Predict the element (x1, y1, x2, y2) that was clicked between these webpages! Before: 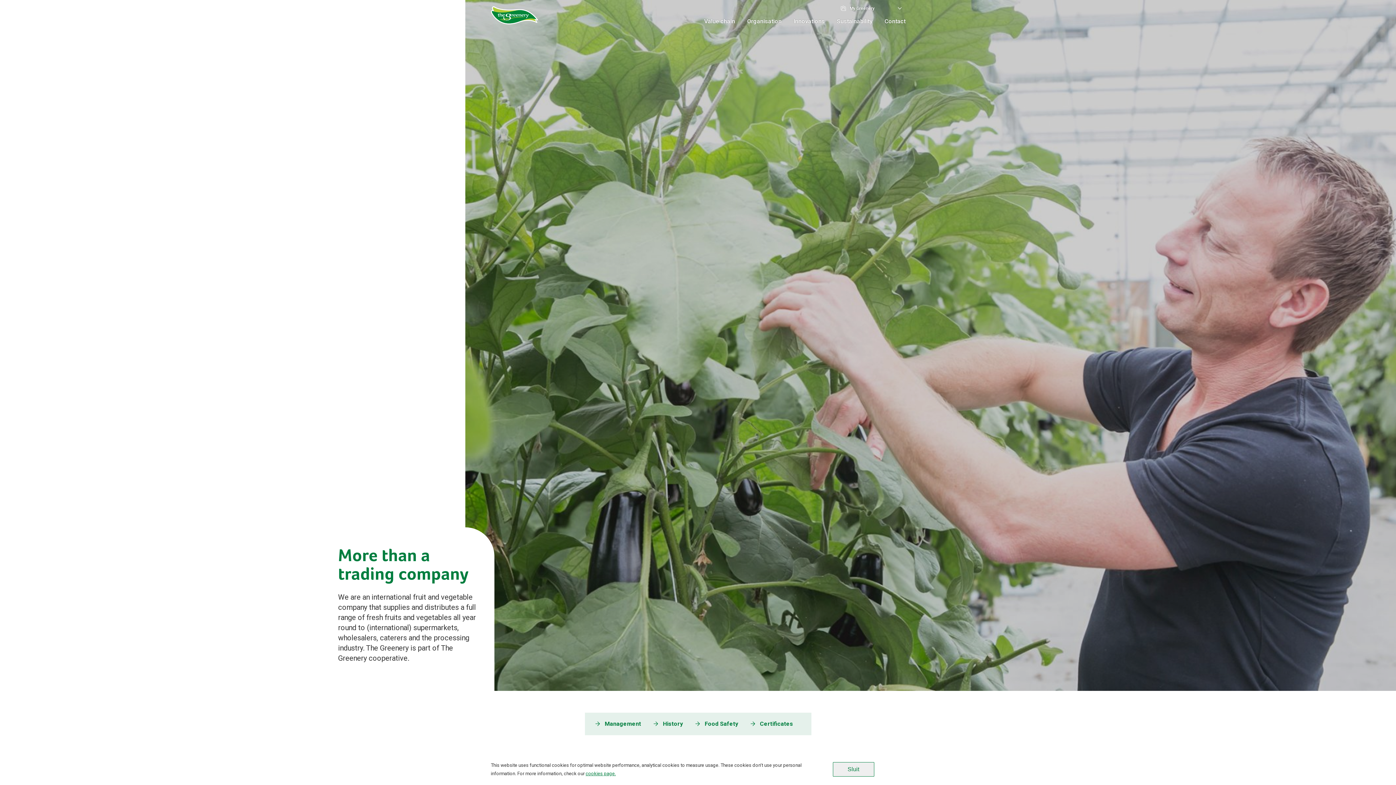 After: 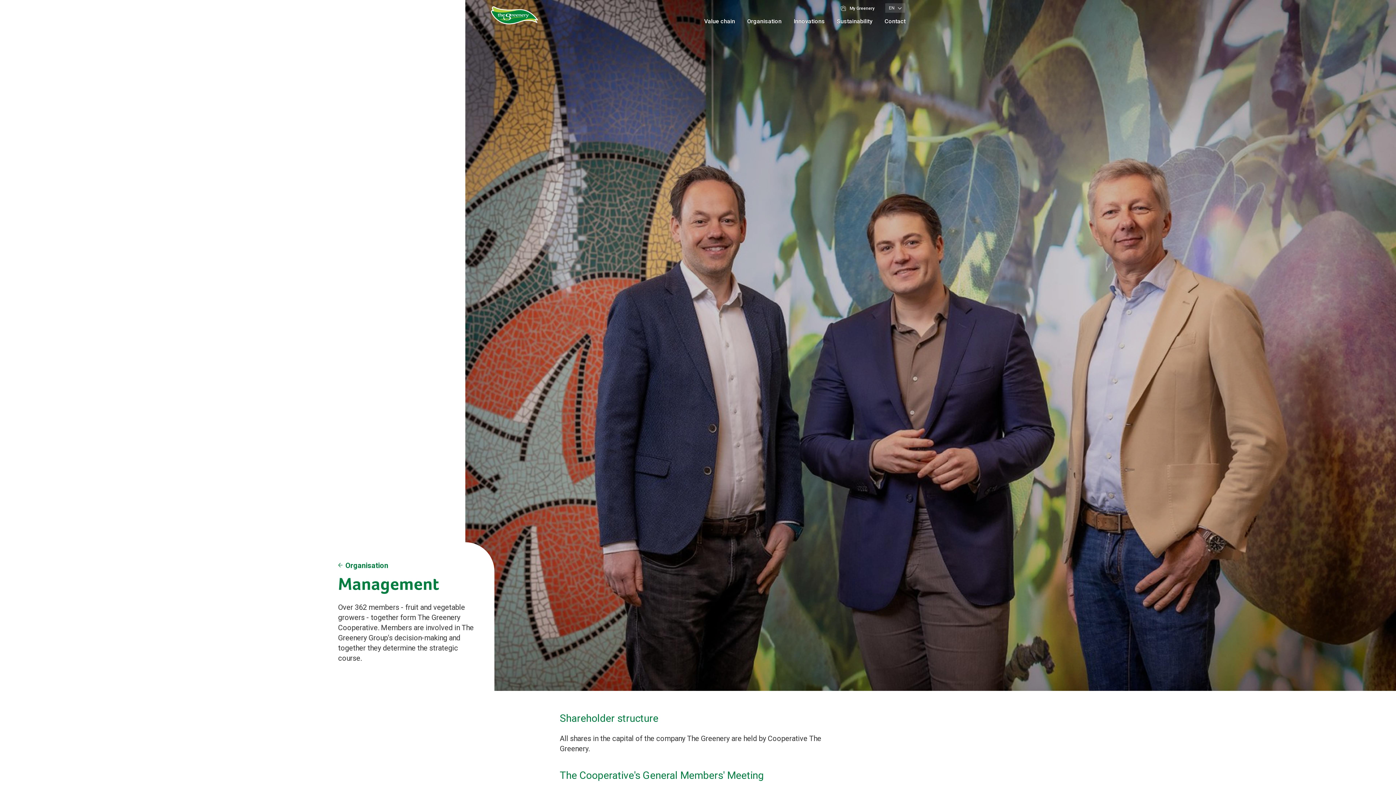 Action: bbox: (597, 719, 641, 728) label: Management